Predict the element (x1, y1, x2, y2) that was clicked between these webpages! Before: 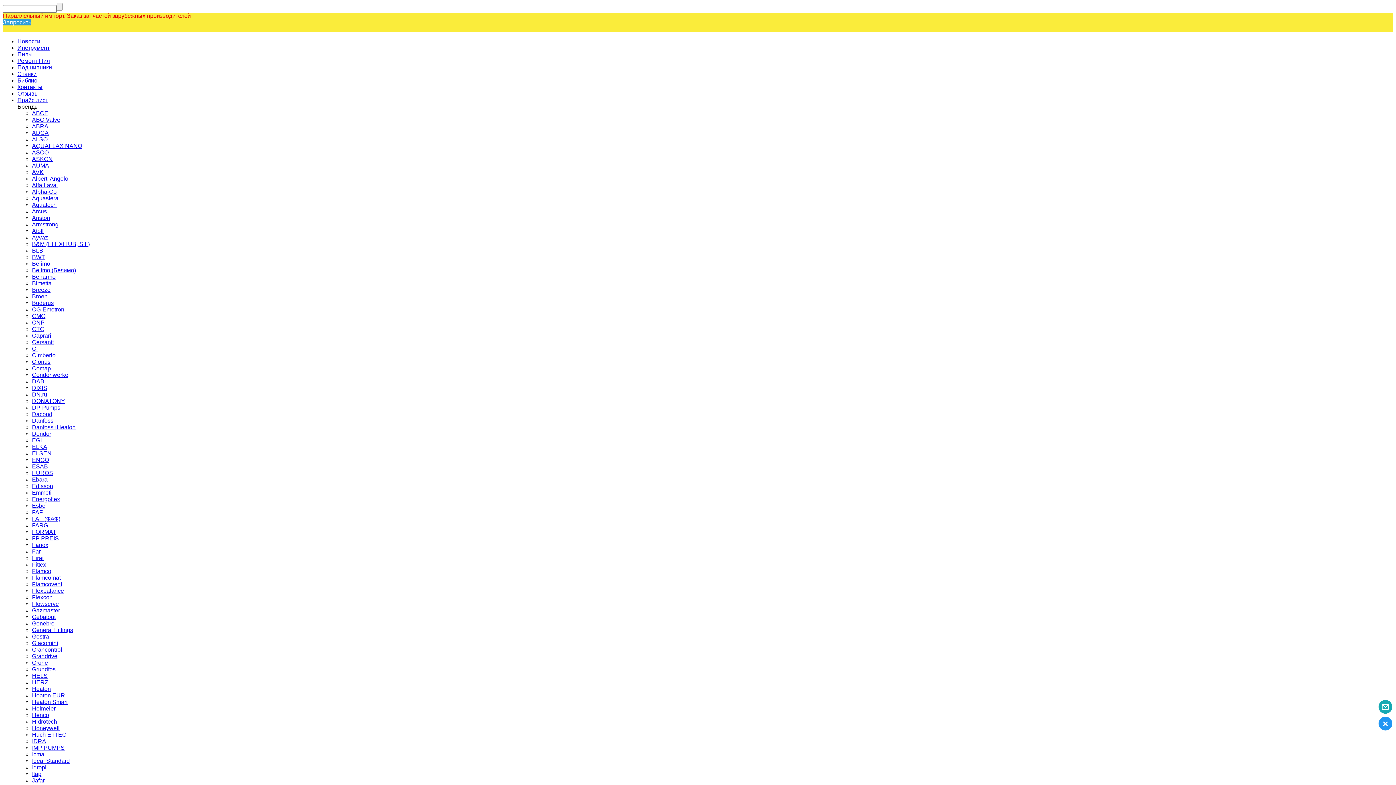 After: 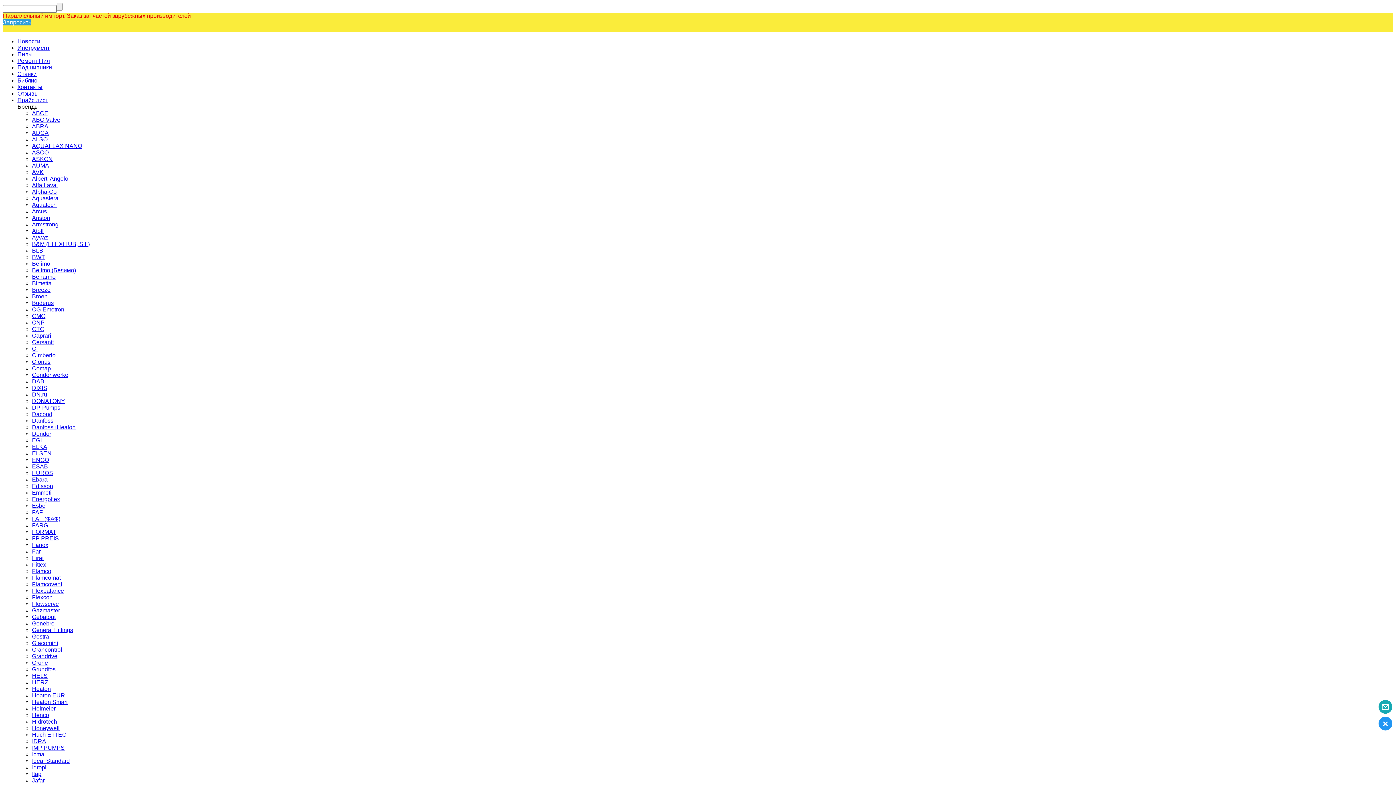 Action: bbox: (32, 712, 49, 718) label: Henco